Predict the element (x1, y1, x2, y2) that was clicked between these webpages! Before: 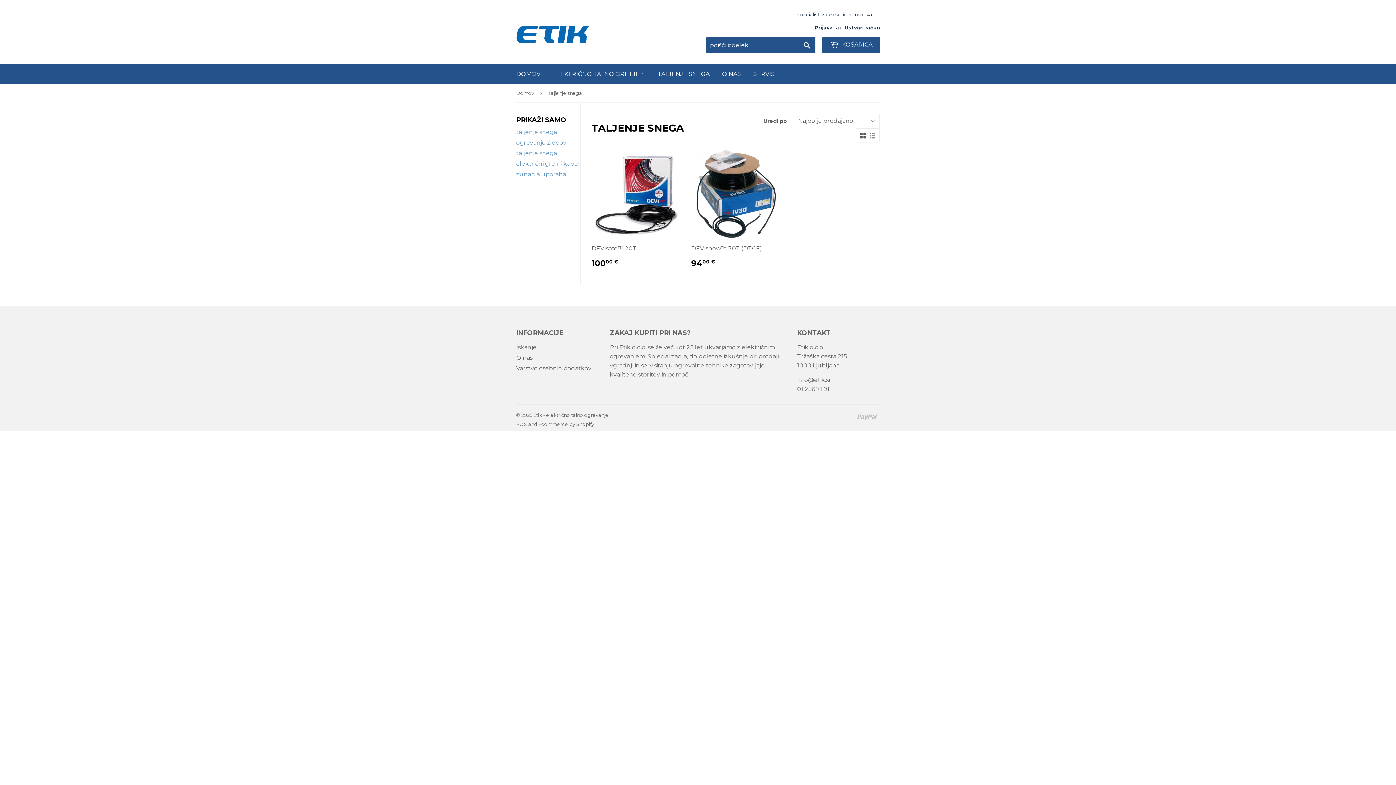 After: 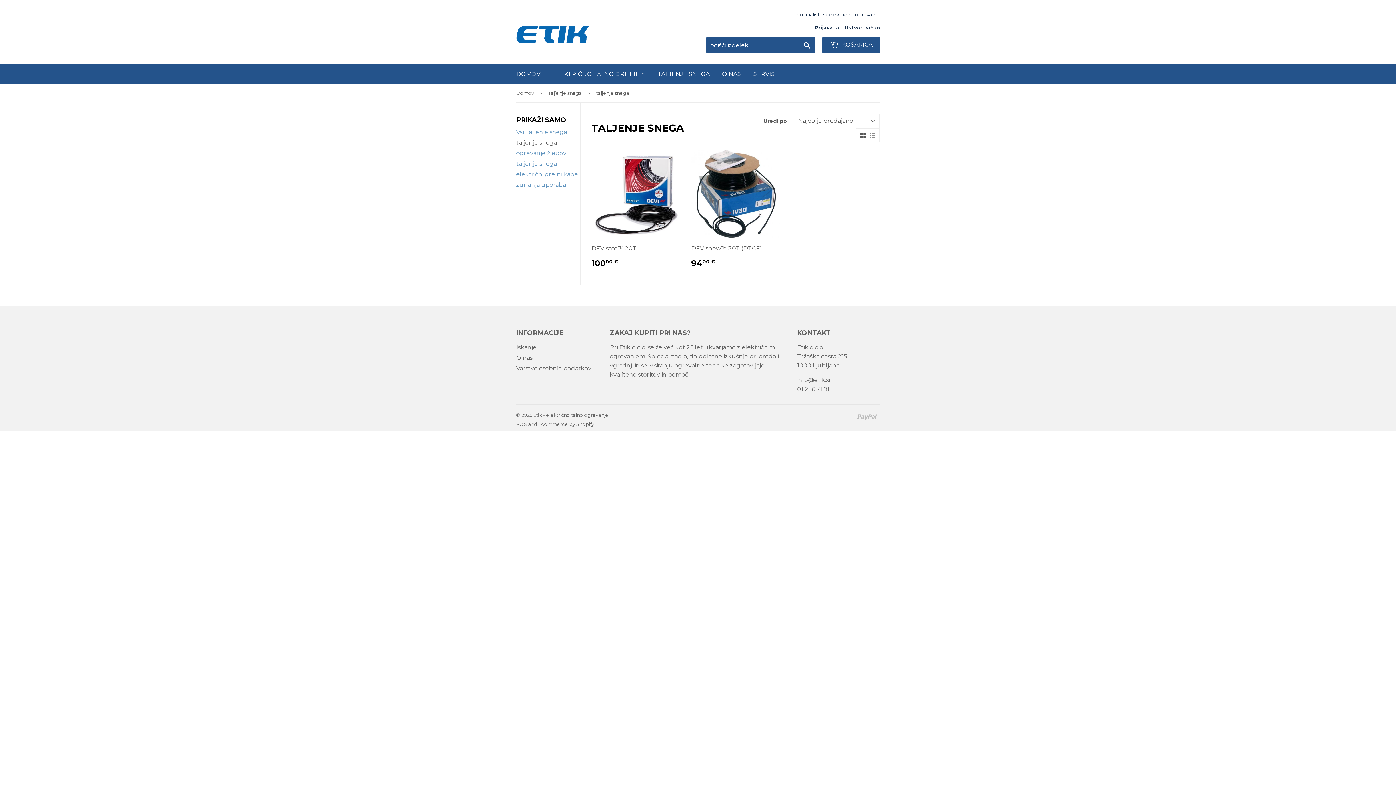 Action: label: taljenje snega bbox: (516, 128, 557, 135)